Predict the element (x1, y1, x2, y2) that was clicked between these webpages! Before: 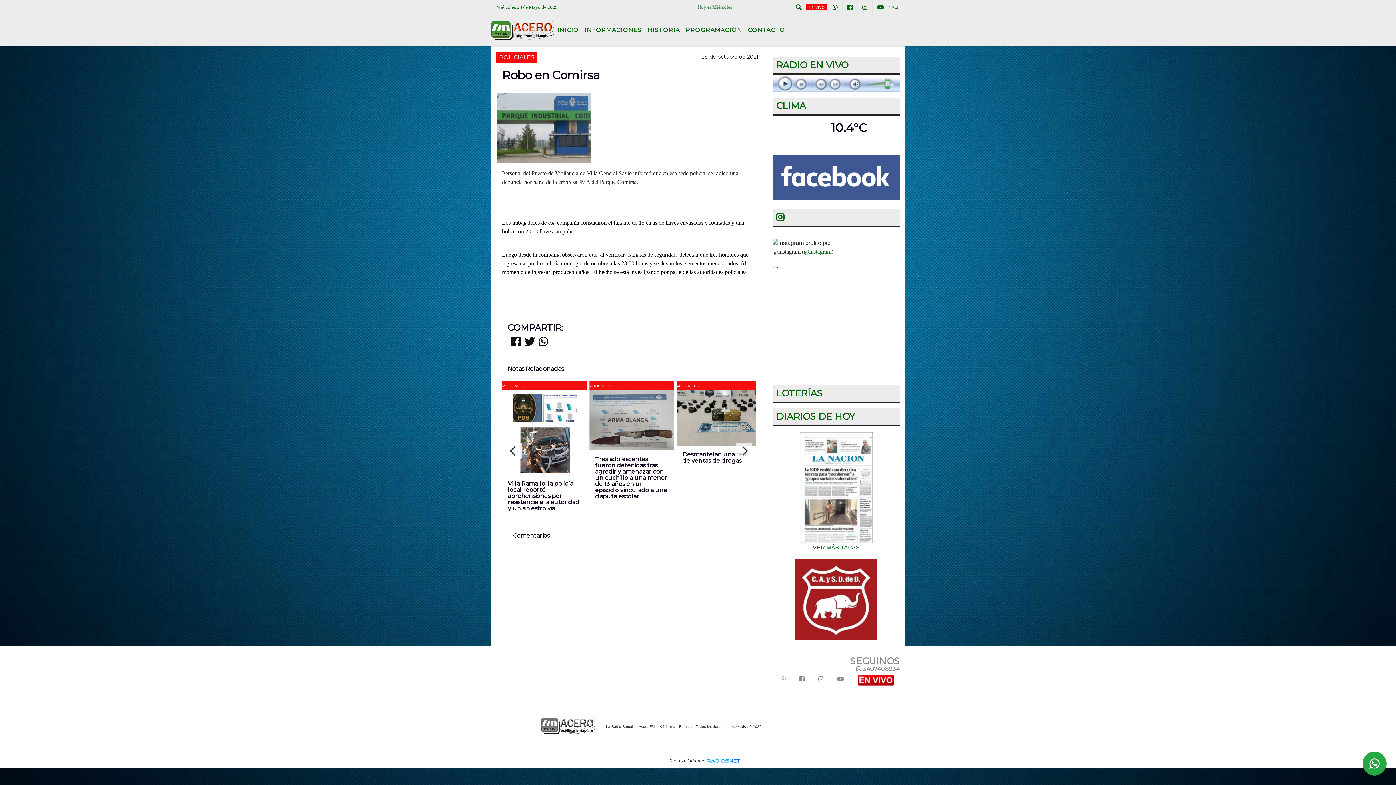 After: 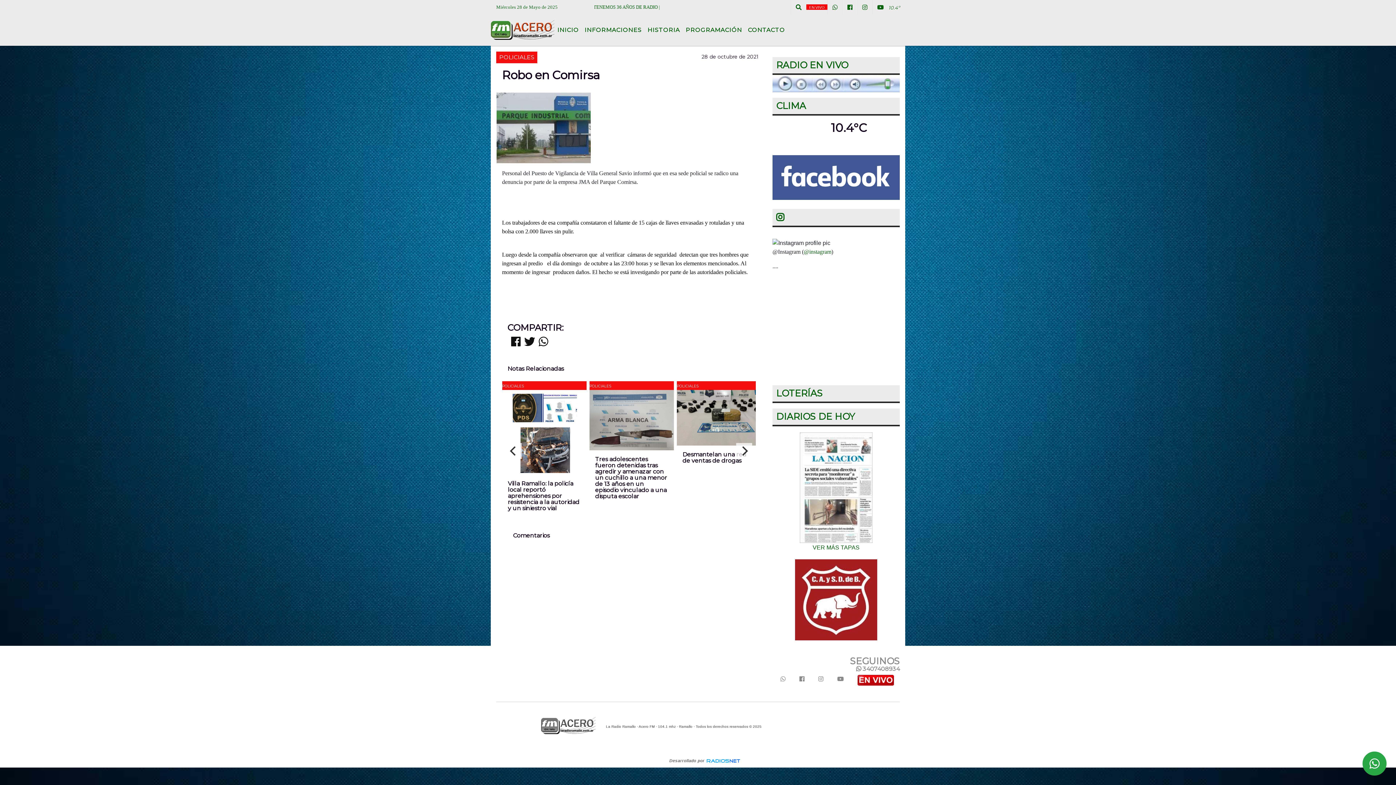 Action: bbox: (774, 672, 792, 687)